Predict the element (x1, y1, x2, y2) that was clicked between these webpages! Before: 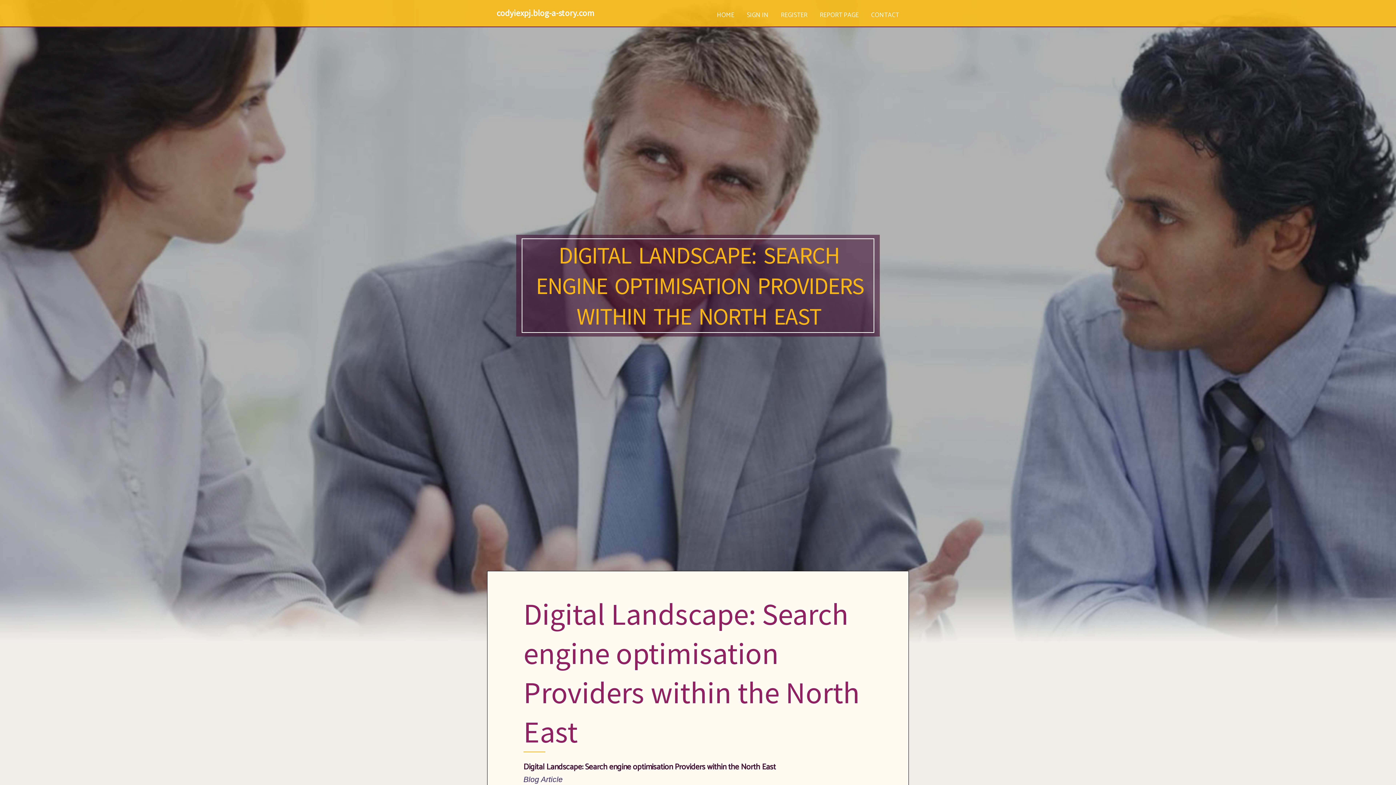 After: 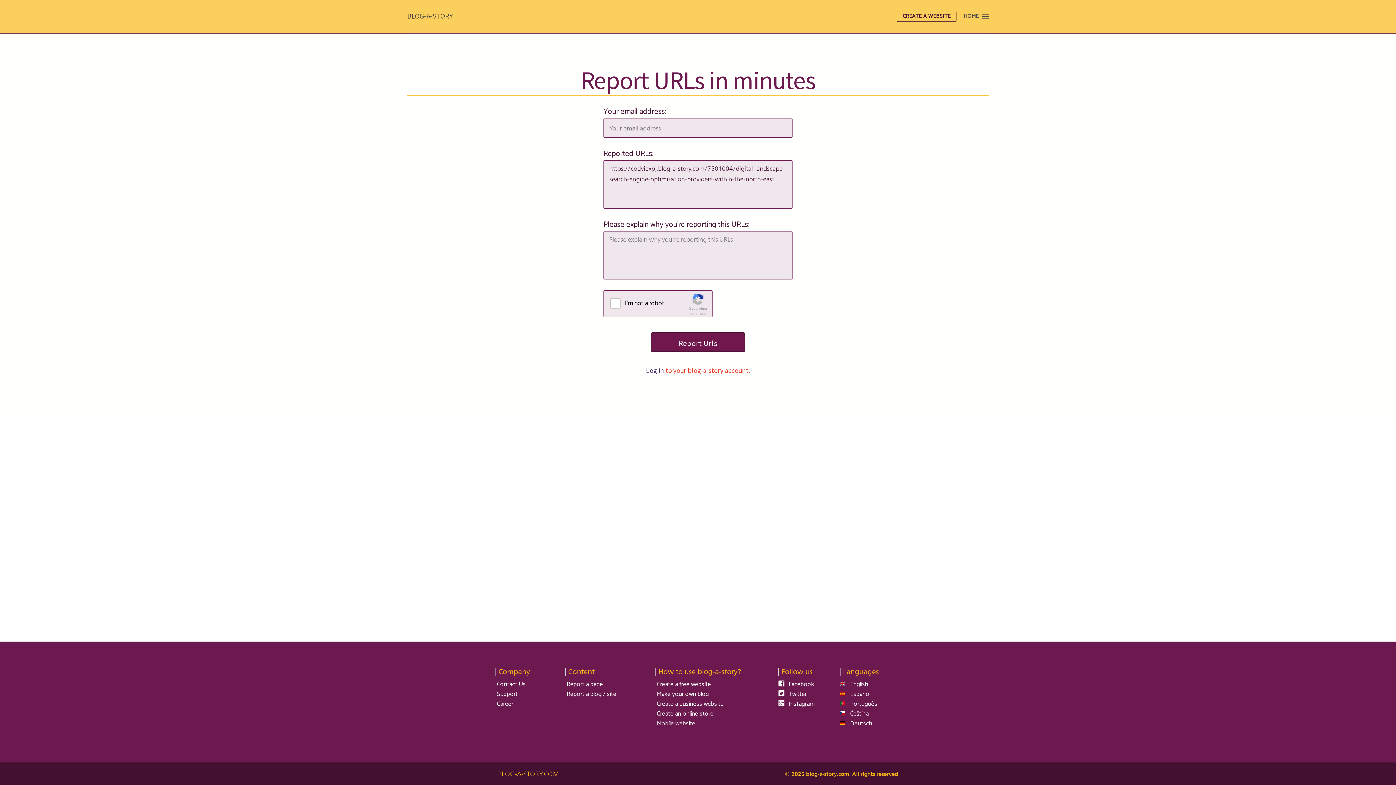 Action: bbox: (813, 0, 865, 27) label: REPORT PAGE